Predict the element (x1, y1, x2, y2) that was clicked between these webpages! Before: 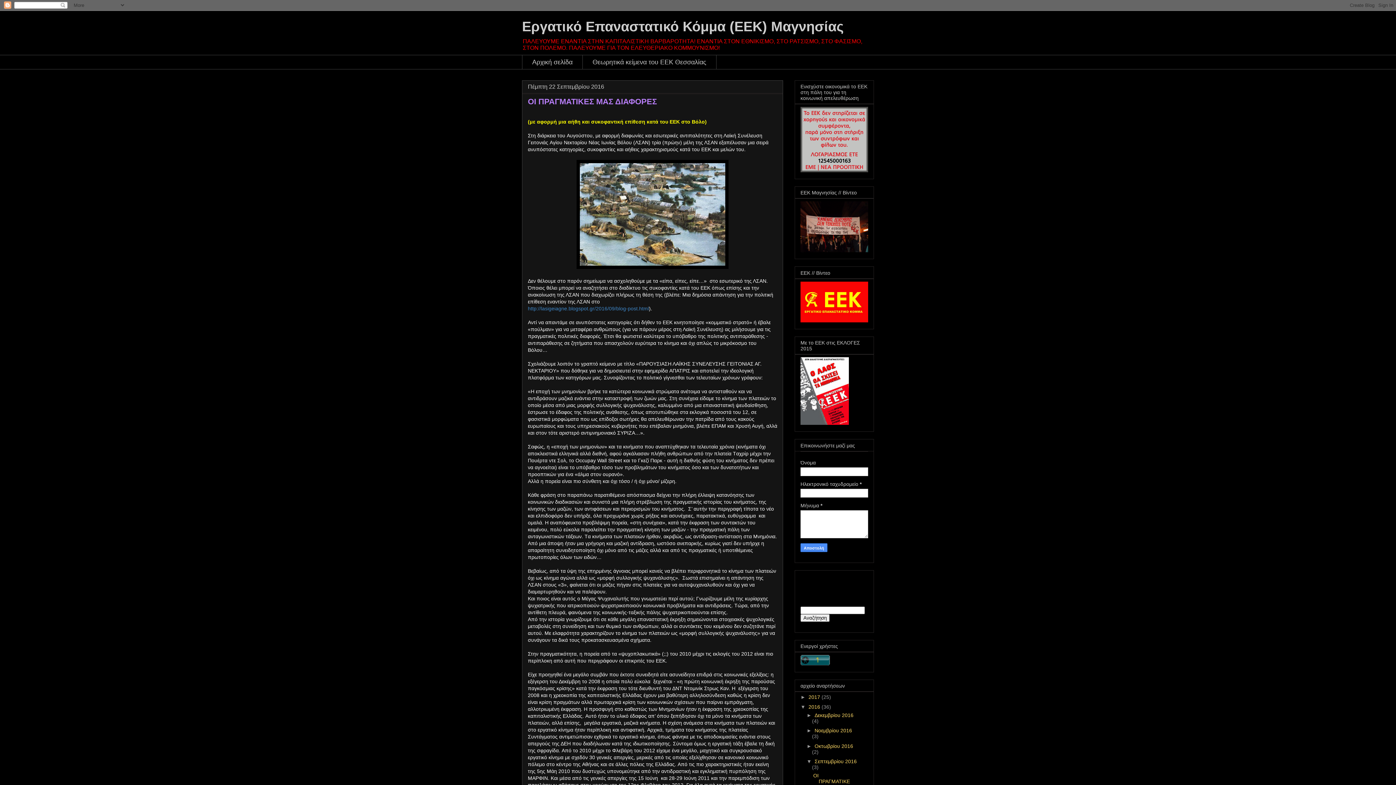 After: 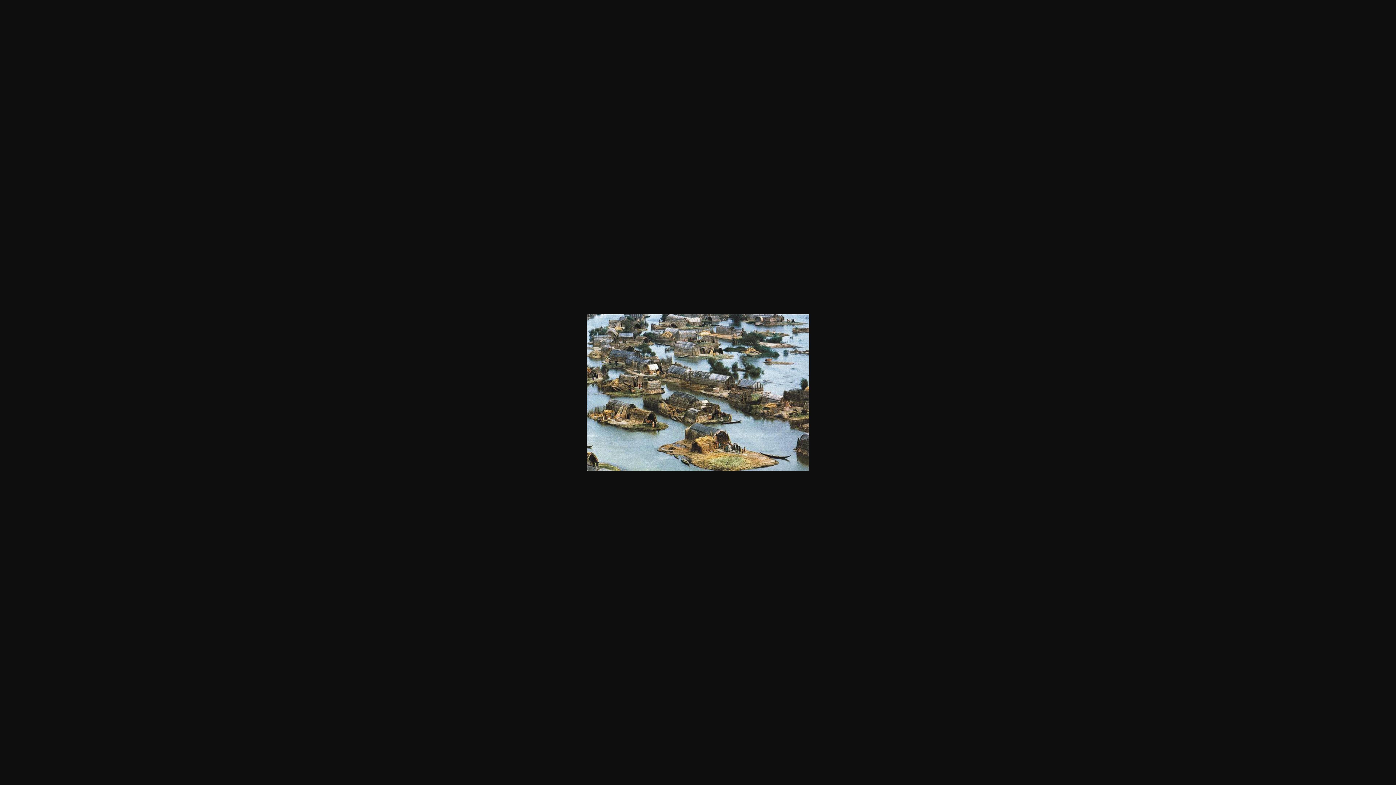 Action: bbox: (576, 264, 728, 270)